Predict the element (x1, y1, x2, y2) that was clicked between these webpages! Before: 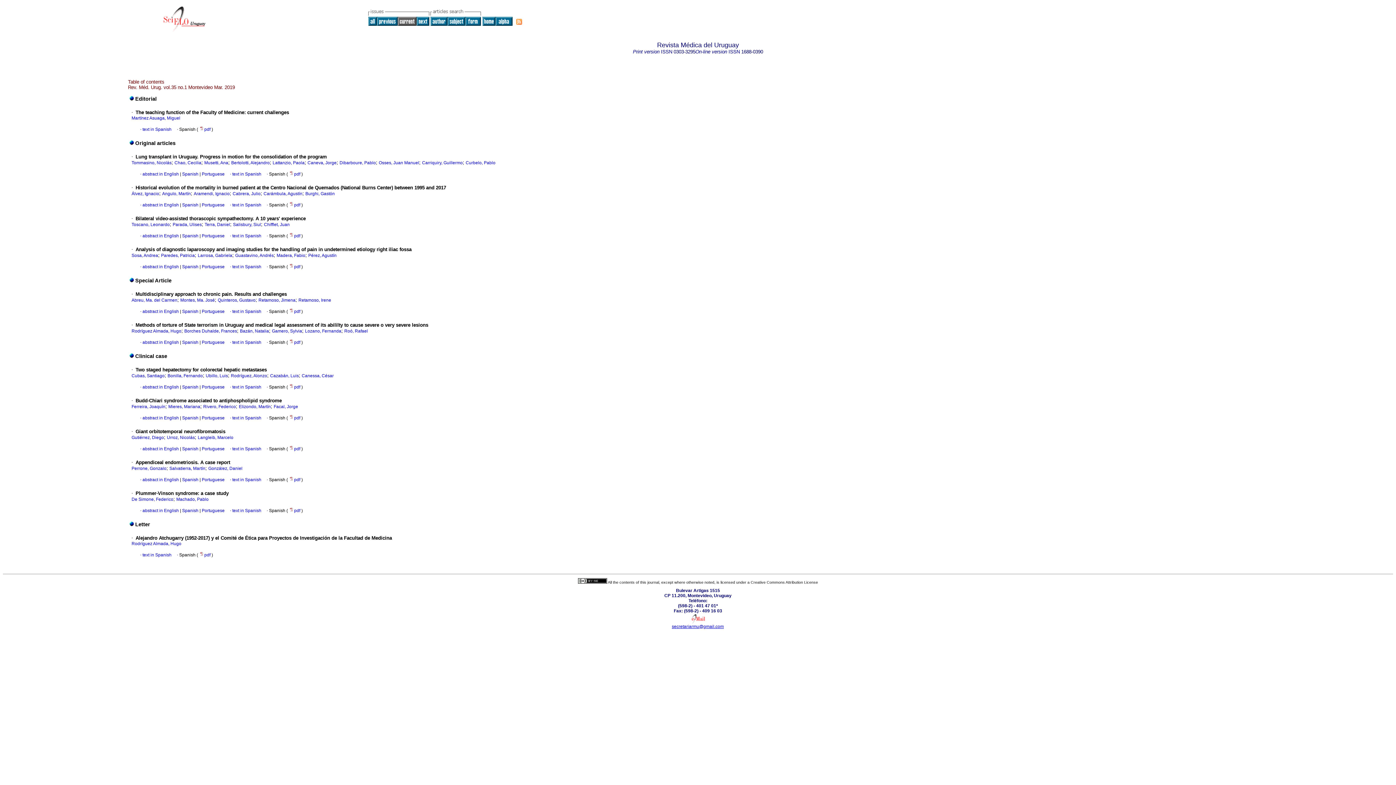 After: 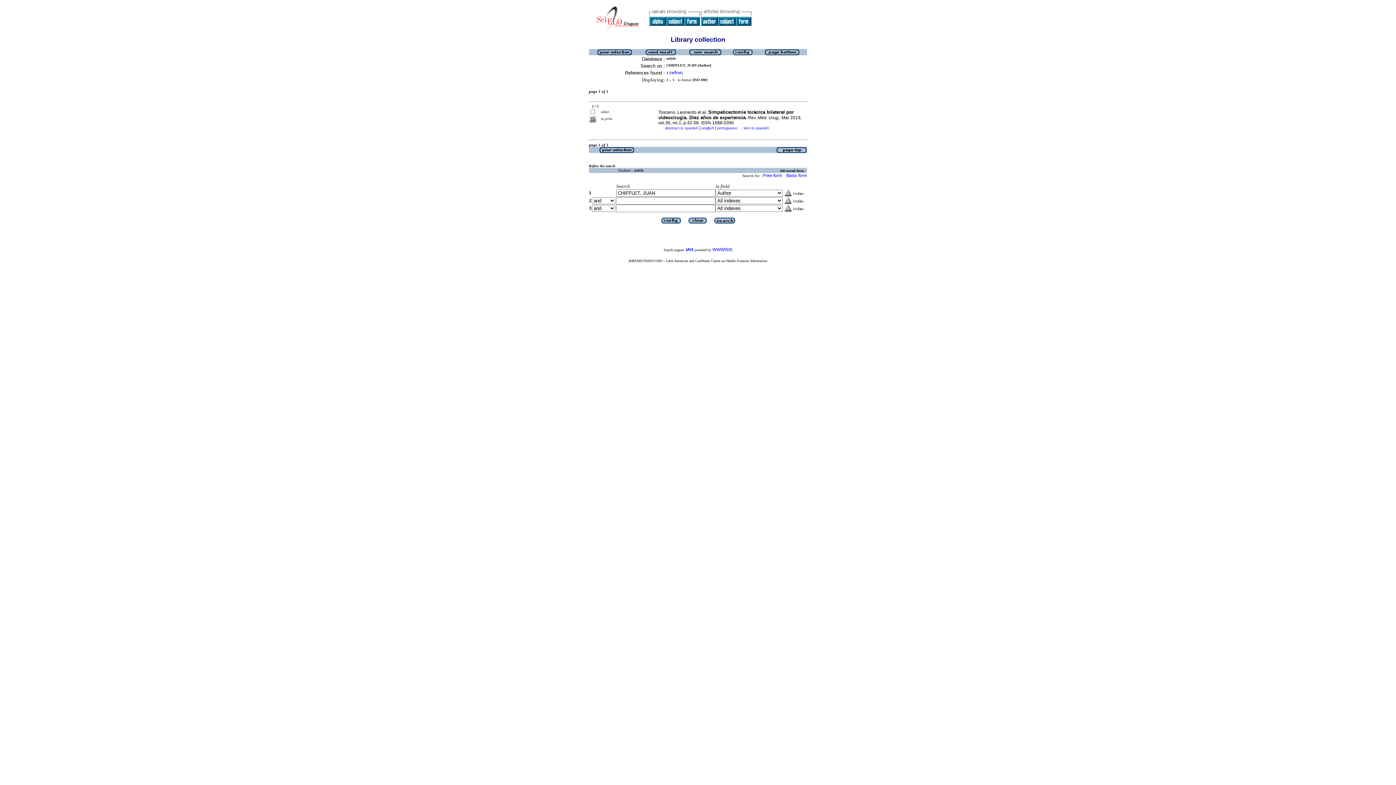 Action: bbox: (264, 222, 289, 227) label: Chifflet, Juan